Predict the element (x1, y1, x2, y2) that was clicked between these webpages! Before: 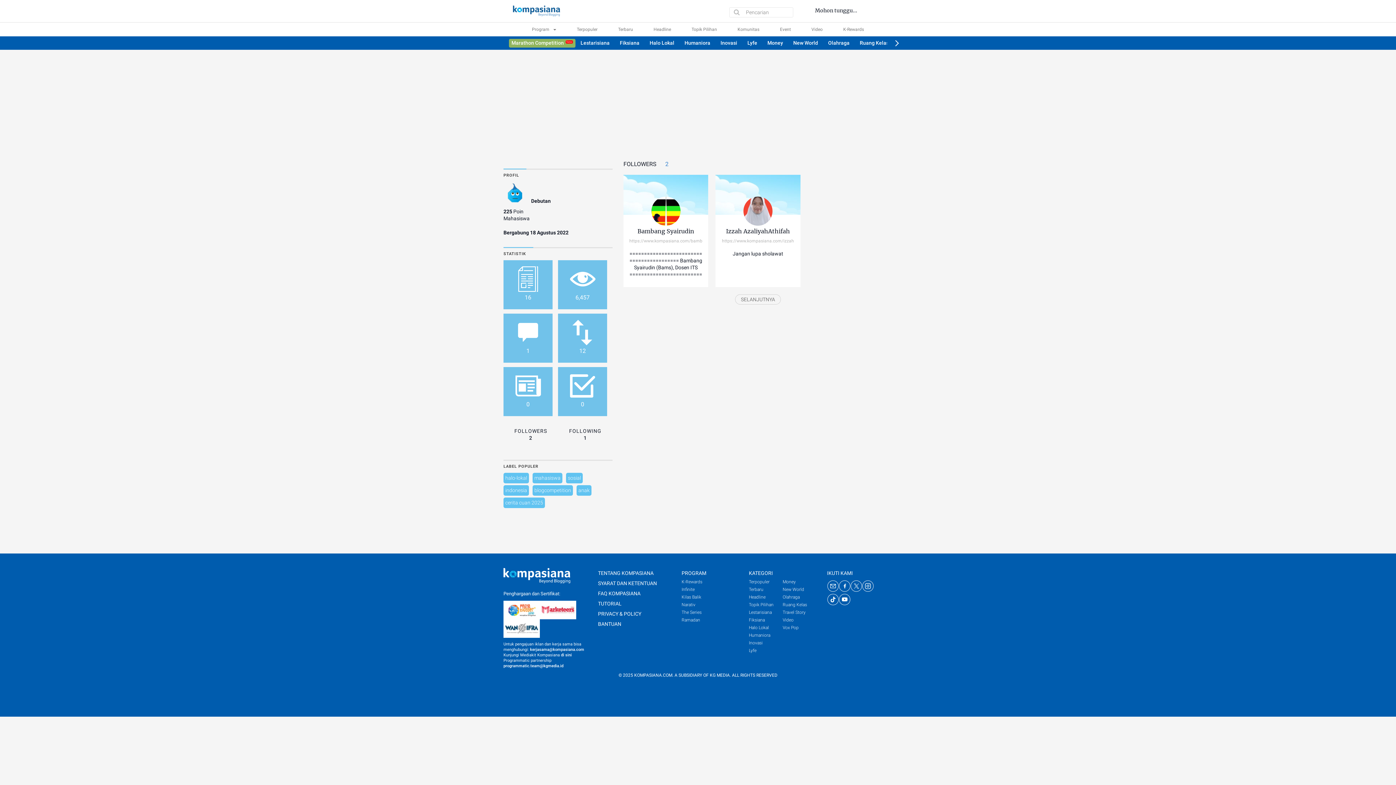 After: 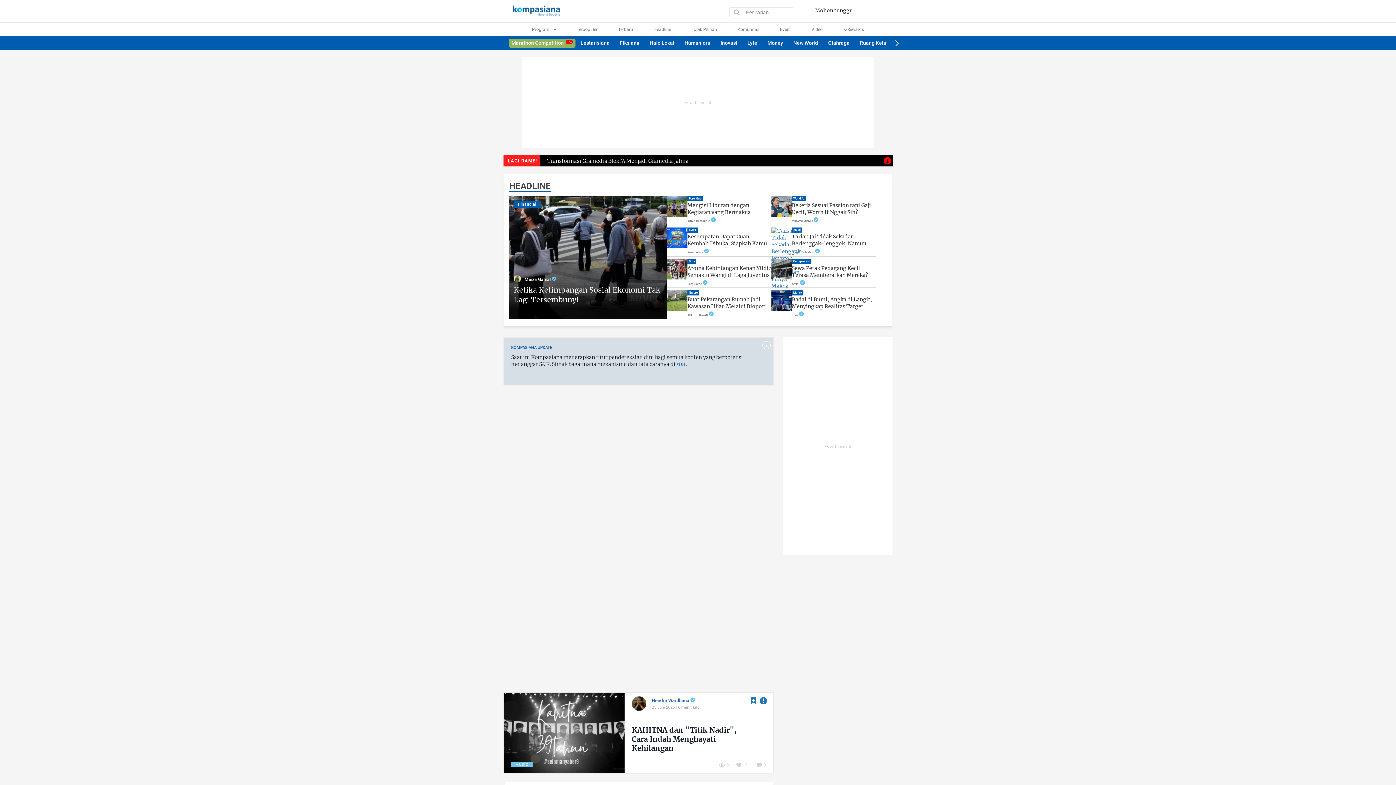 Action: bbox: (503, 576, 570, 582)